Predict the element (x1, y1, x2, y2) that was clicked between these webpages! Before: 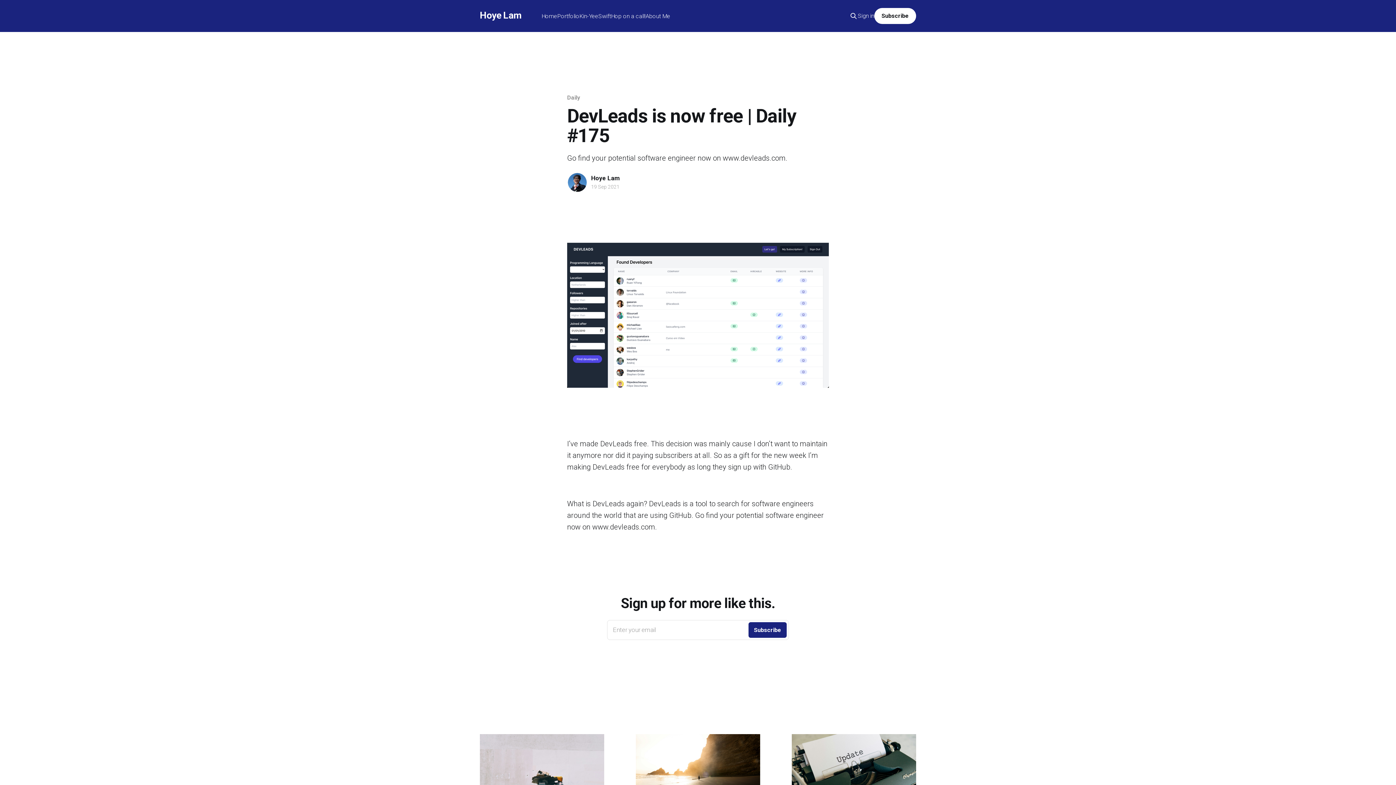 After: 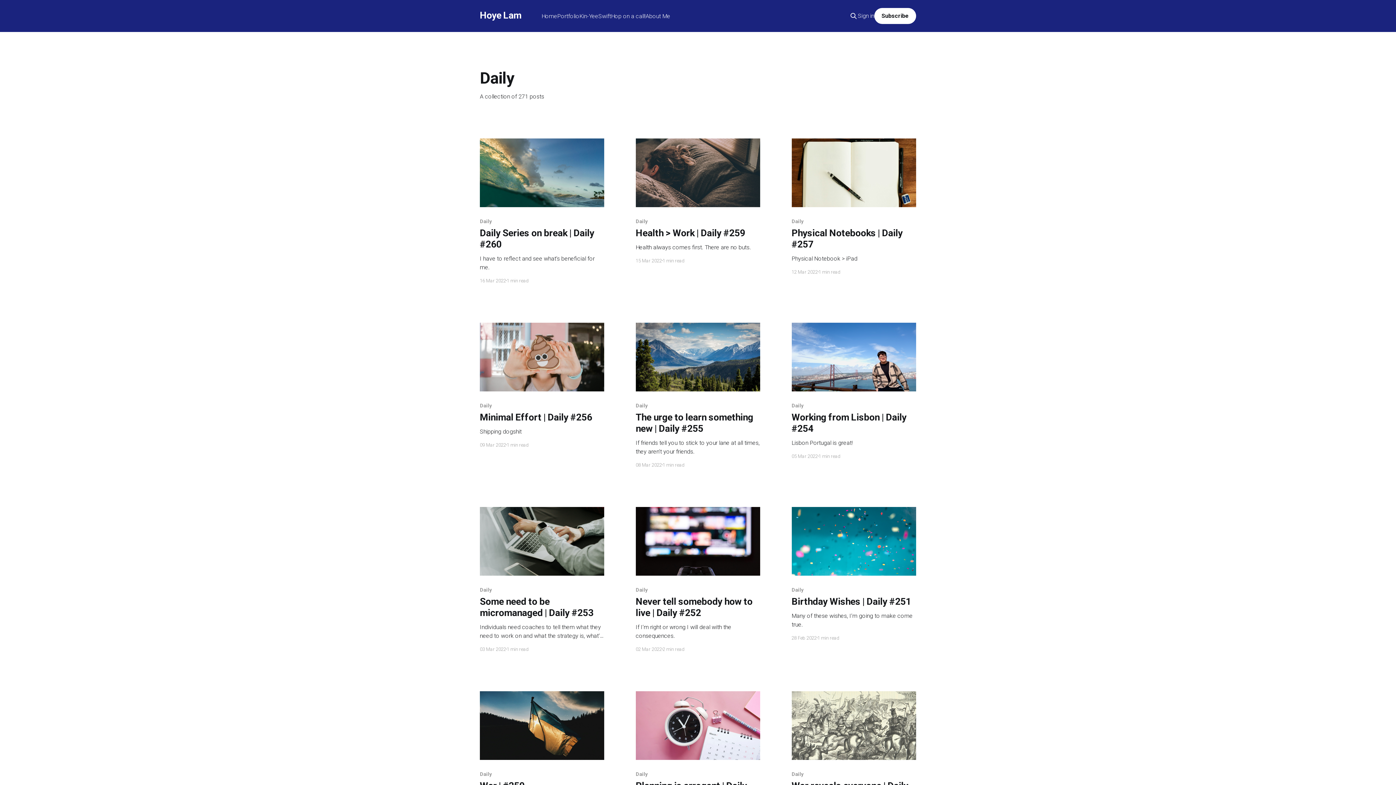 Action: bbox: (567, 94, 580, 101) label: Daily